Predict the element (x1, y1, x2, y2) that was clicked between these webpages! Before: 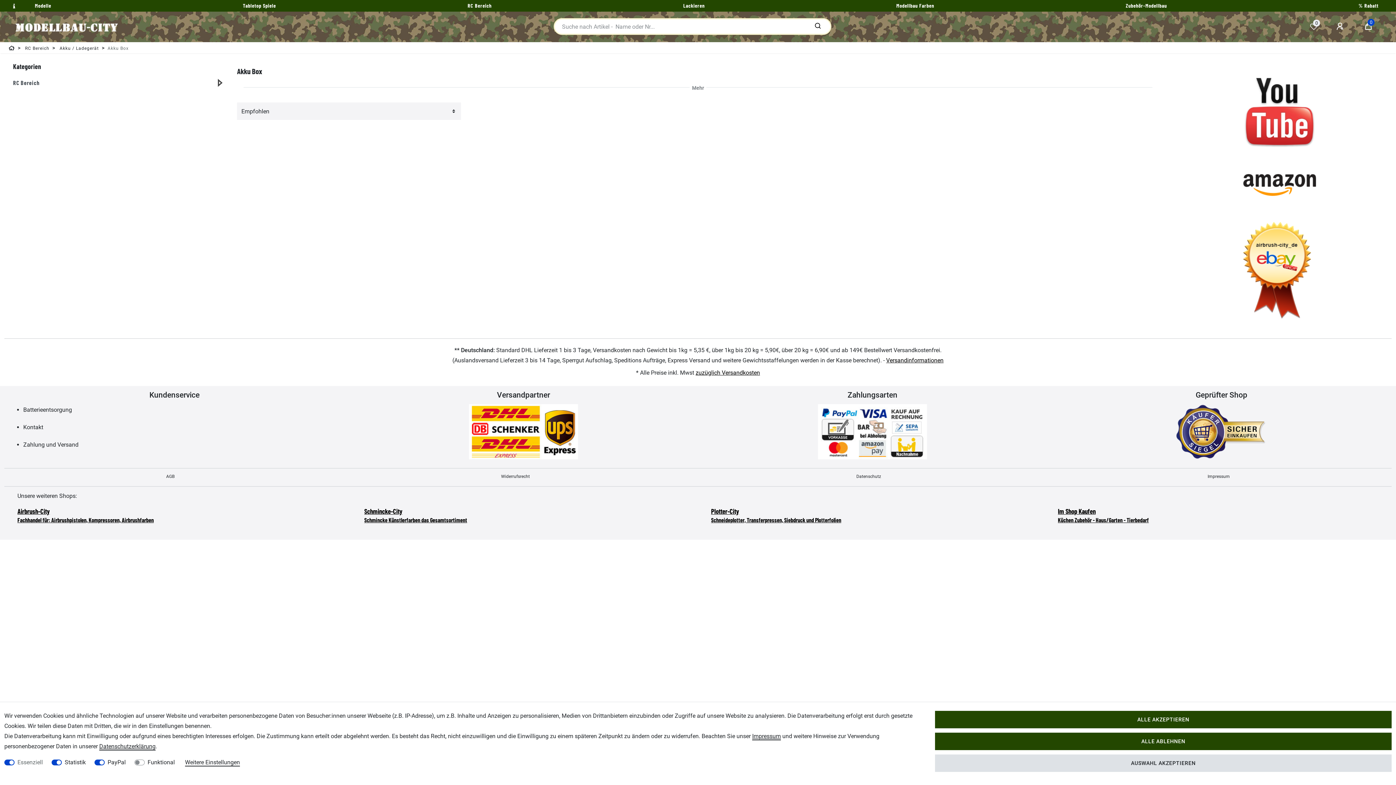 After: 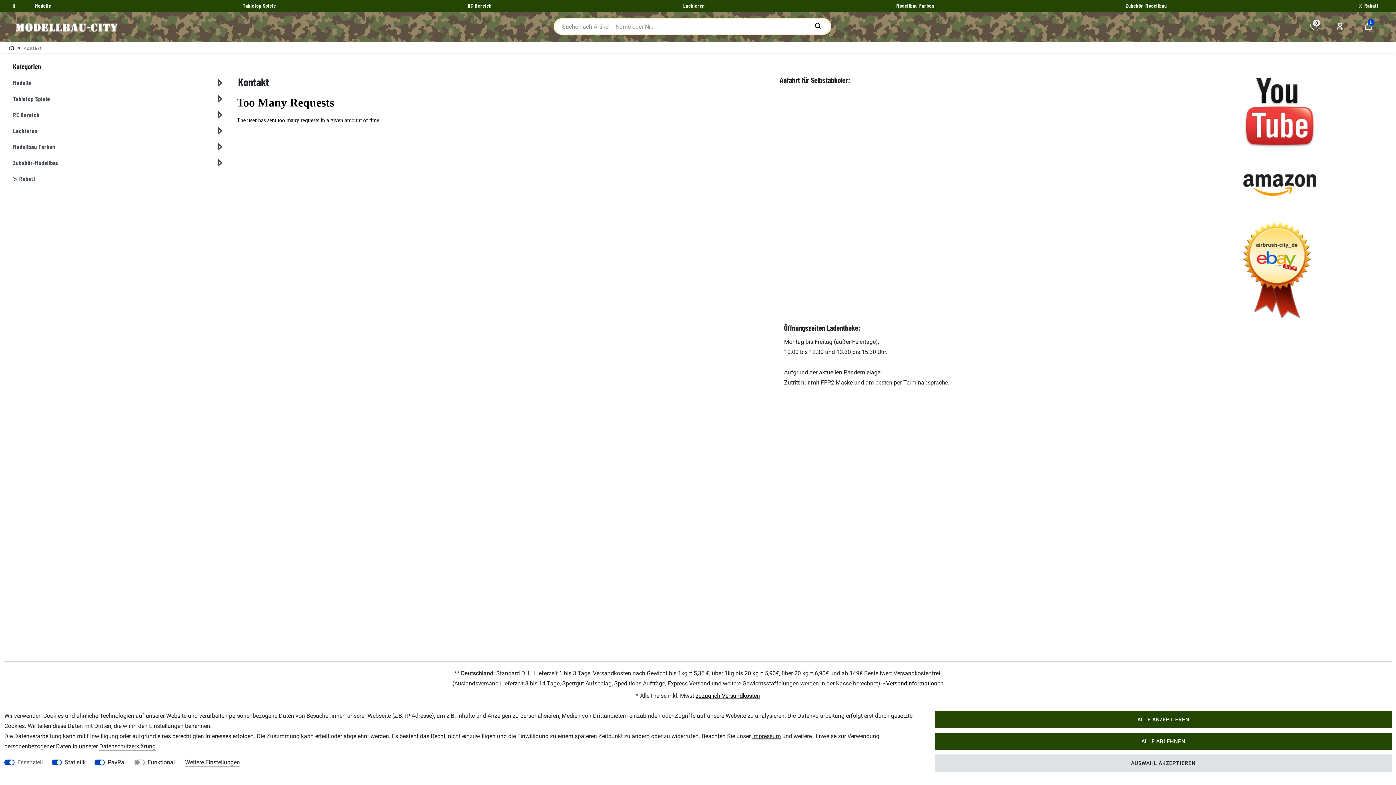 Action: label: Kontakt bbox: (23, 424, 43, 430)